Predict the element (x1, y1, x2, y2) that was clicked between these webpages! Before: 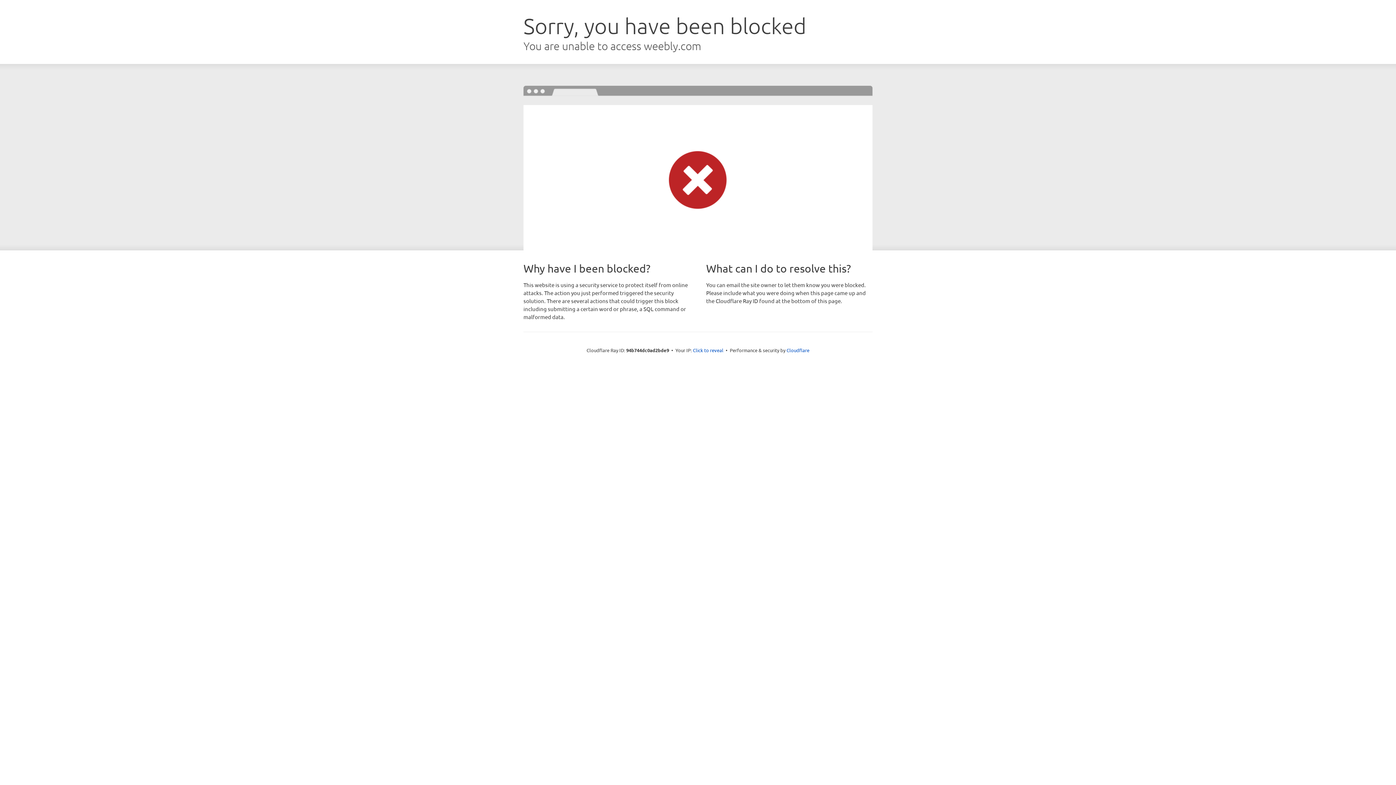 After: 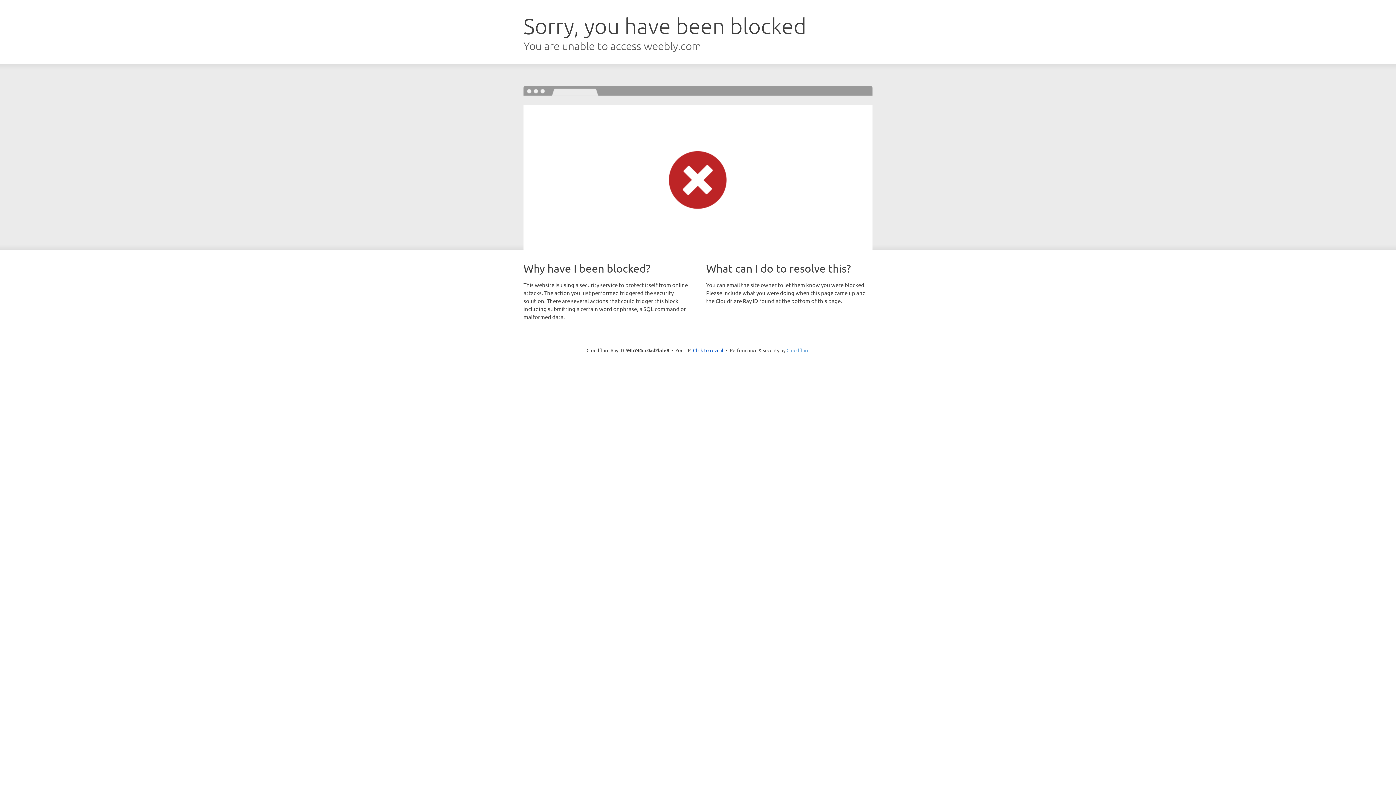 Action: bbox: (786, 347, 809, 353) label: Cloudflare